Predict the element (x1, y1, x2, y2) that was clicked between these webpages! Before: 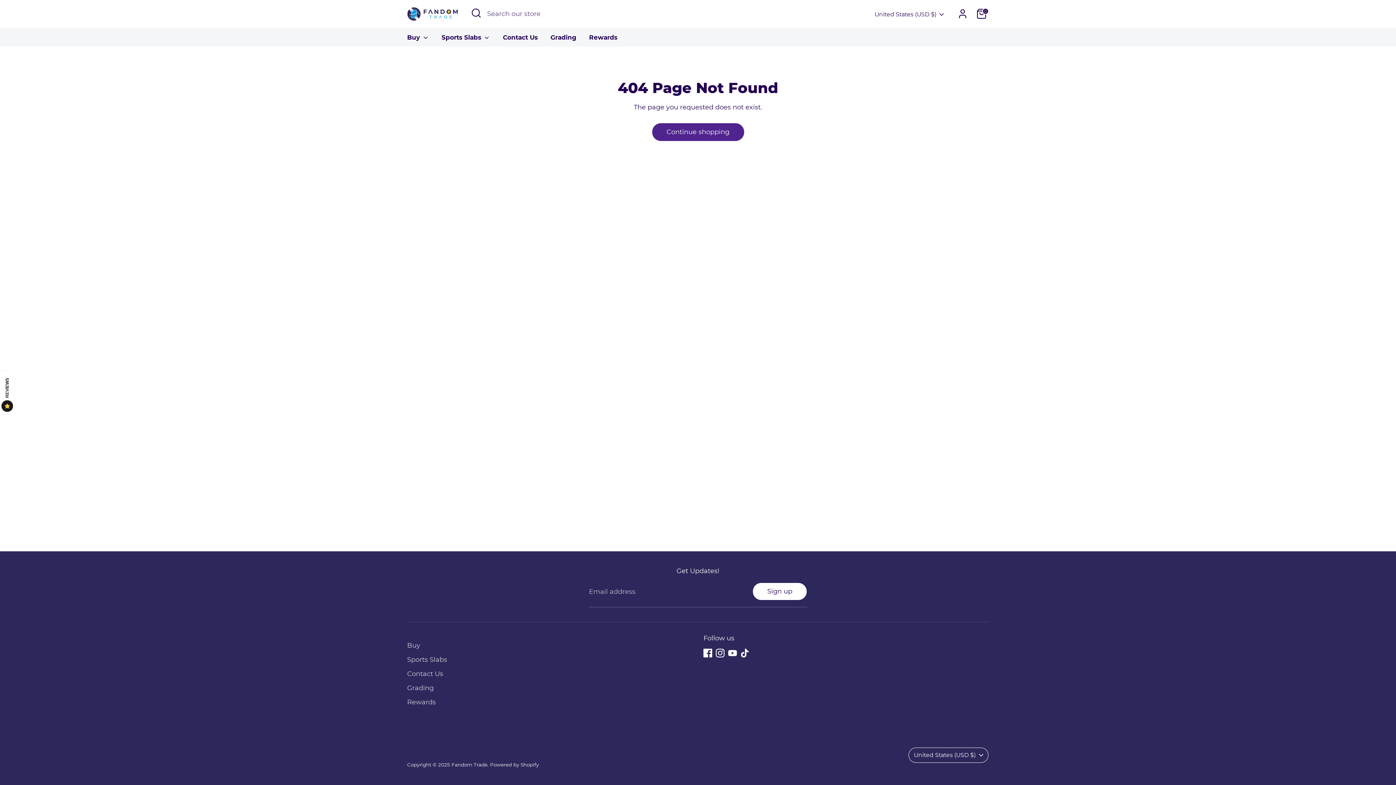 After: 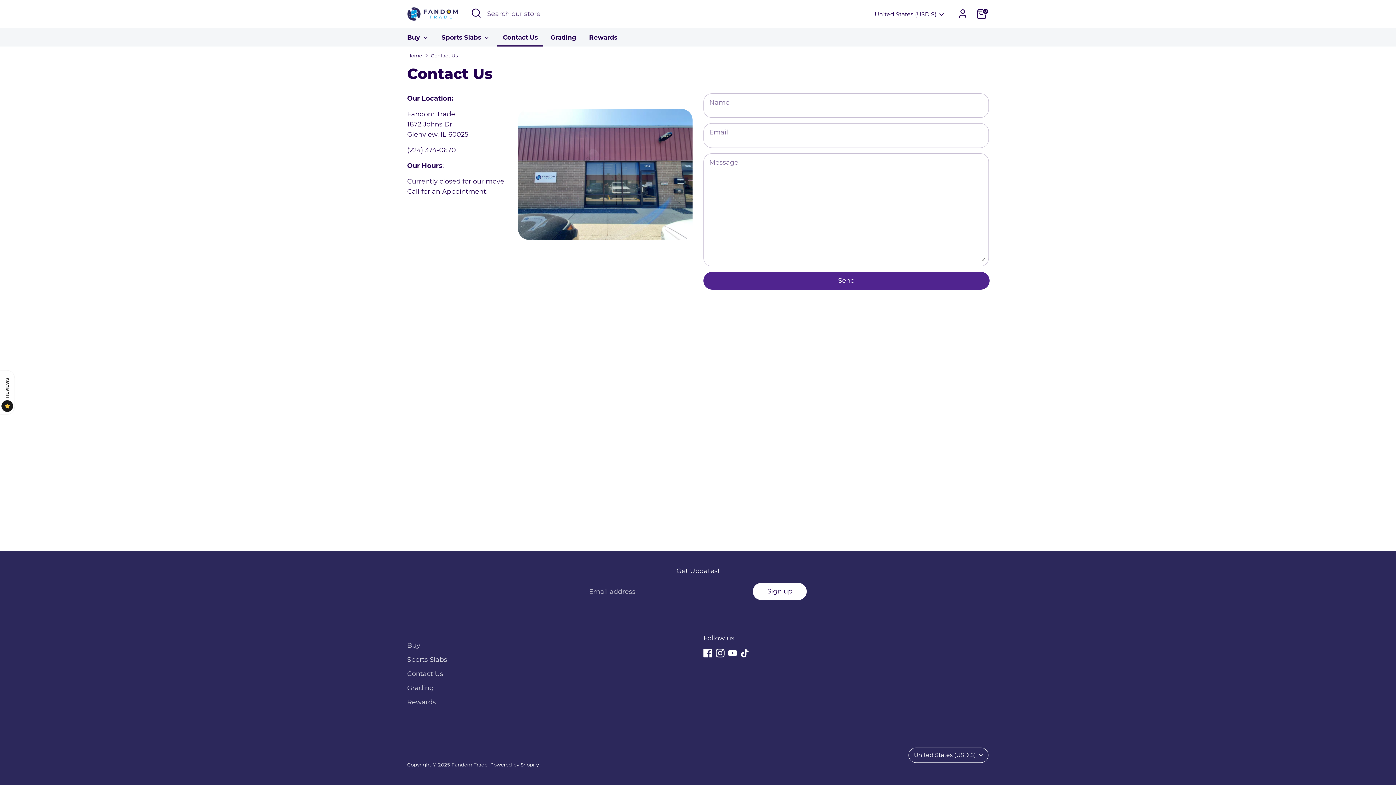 Action: label: Contact Us bbox: (407, 670, 443, 678)